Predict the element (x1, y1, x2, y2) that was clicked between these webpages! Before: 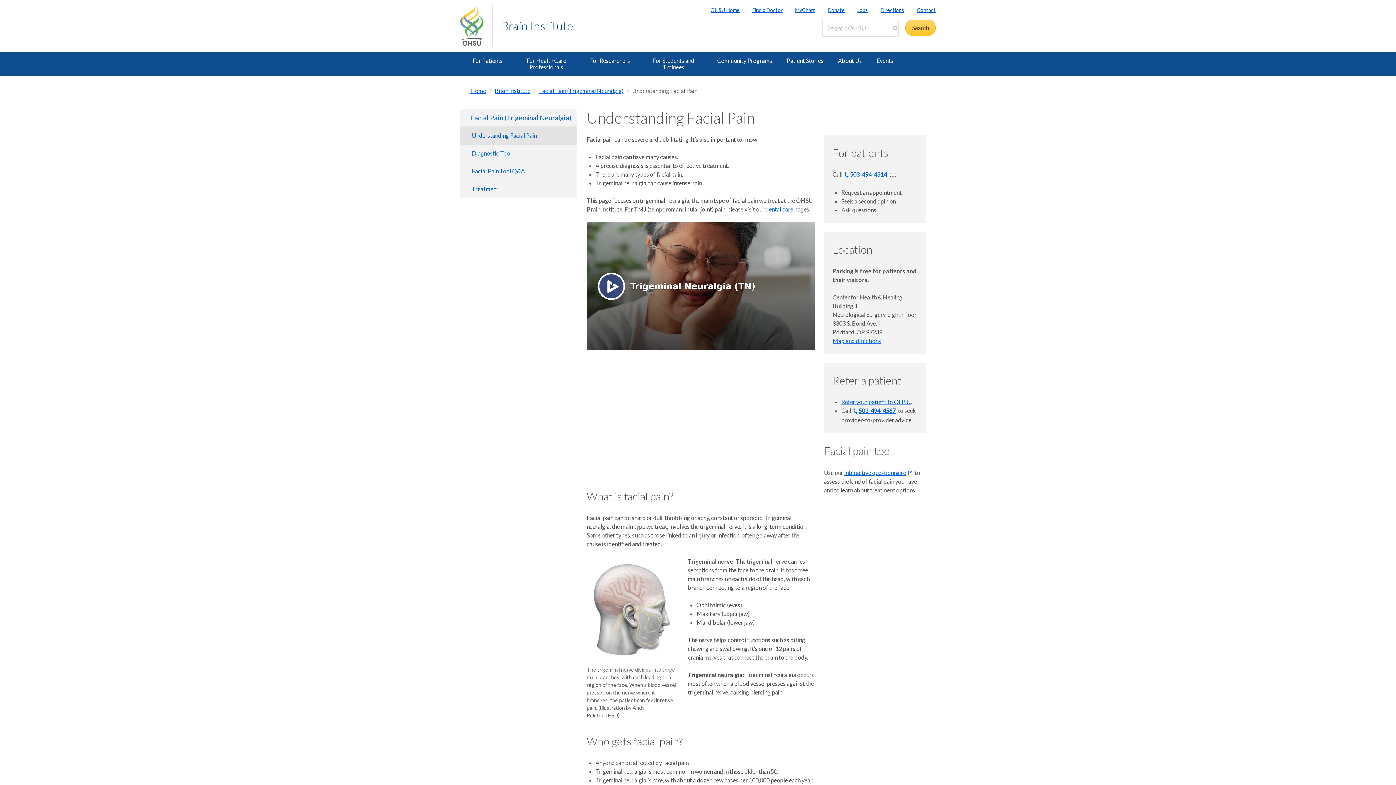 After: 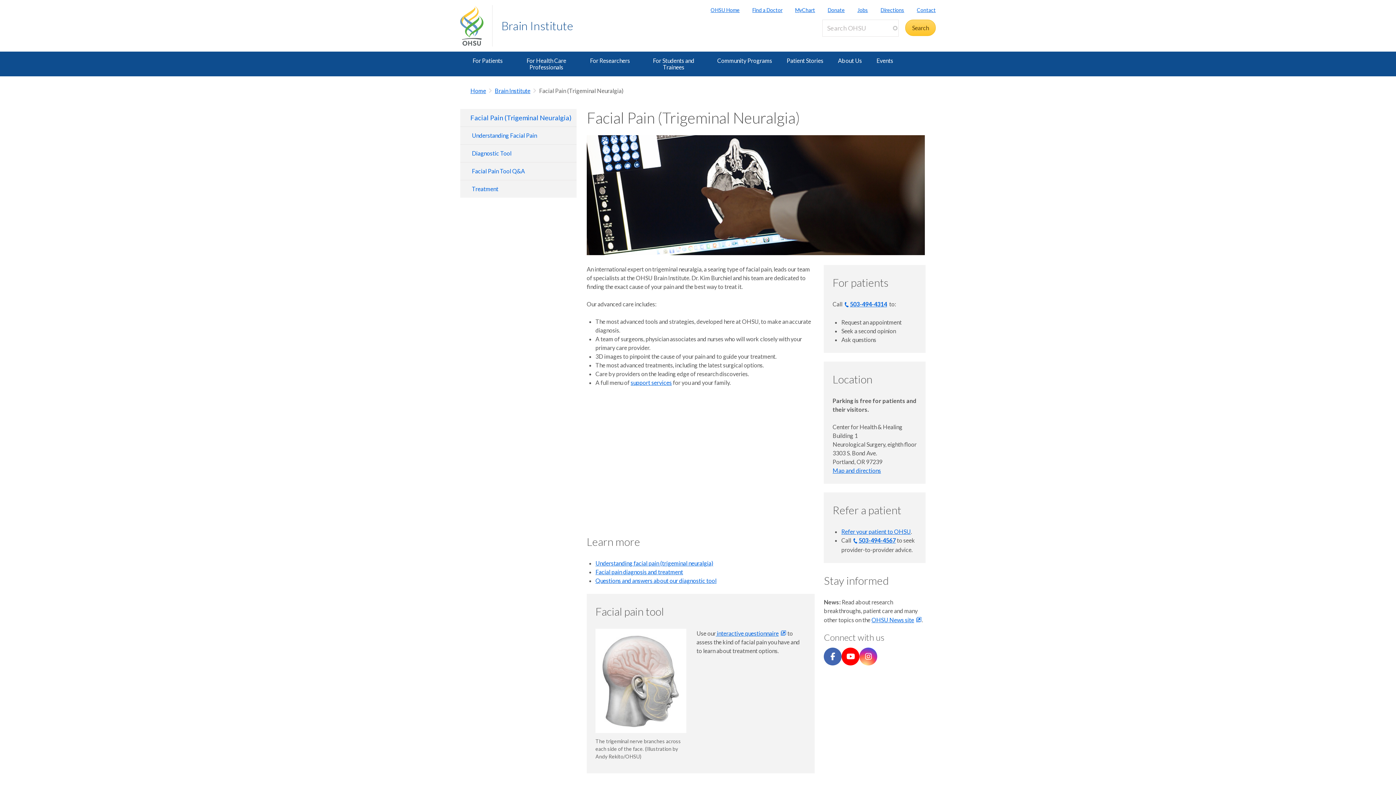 Action: bbox: (539, 87, 623, 94) label: Facial Pain (Trigeminal Neuralgia)